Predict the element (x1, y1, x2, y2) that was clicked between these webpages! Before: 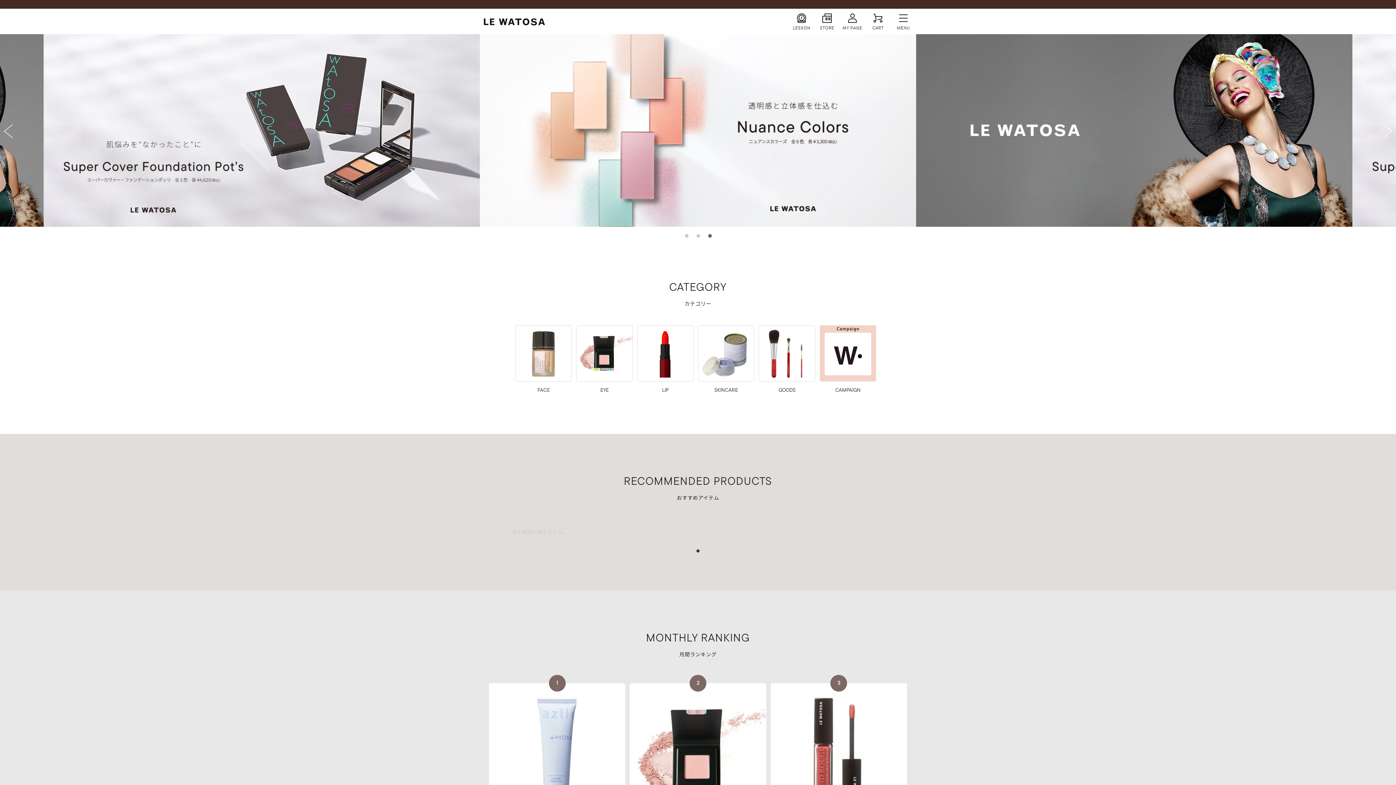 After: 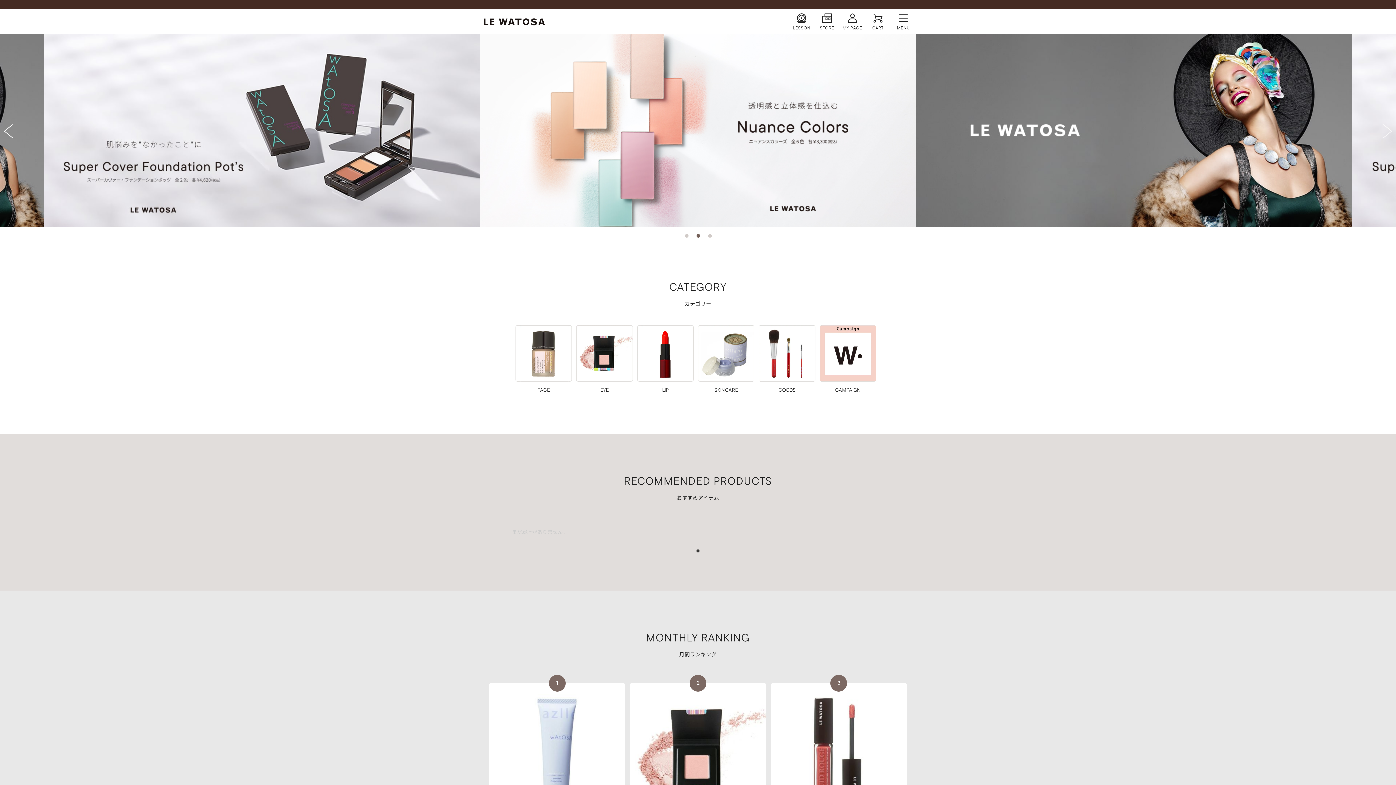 Action: bbox: (1, 124, 13, 138) label: Previous